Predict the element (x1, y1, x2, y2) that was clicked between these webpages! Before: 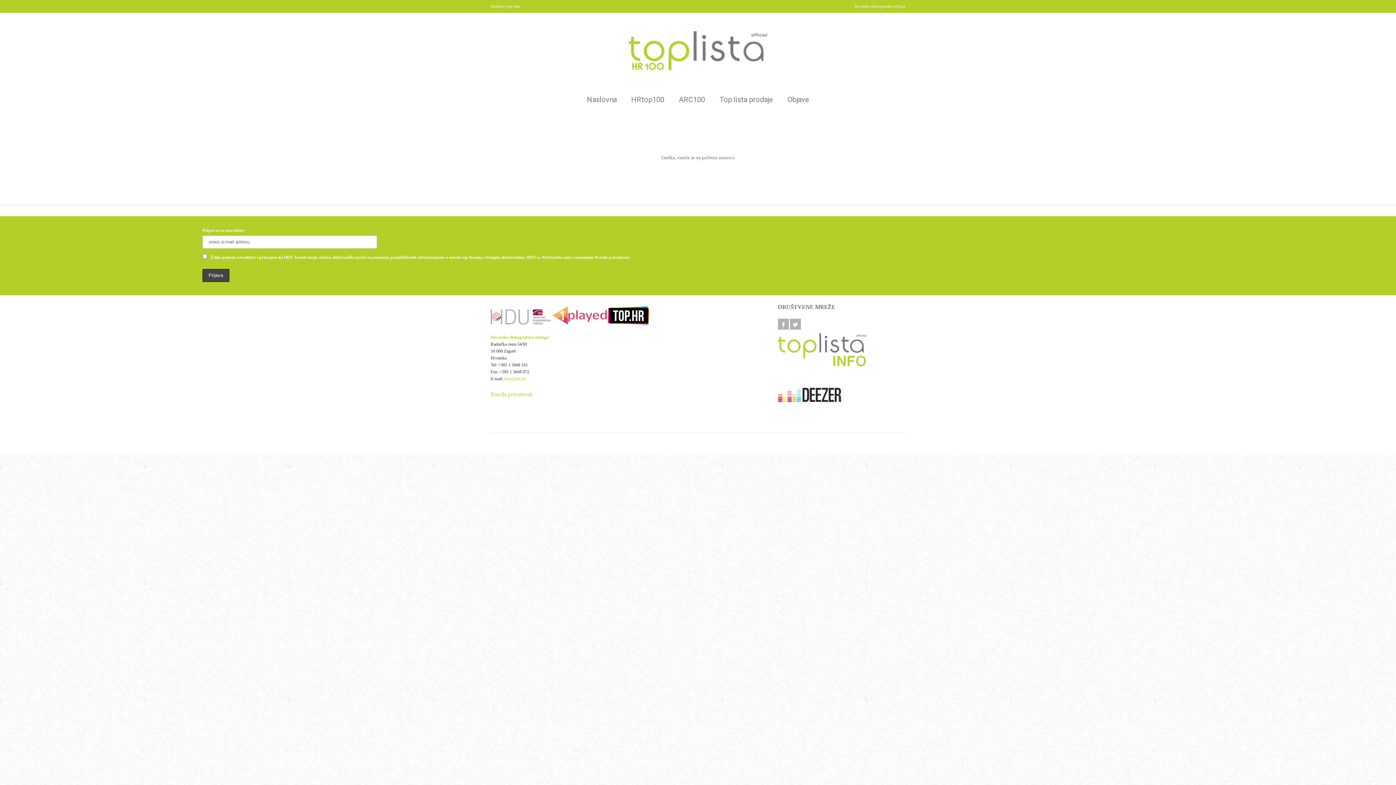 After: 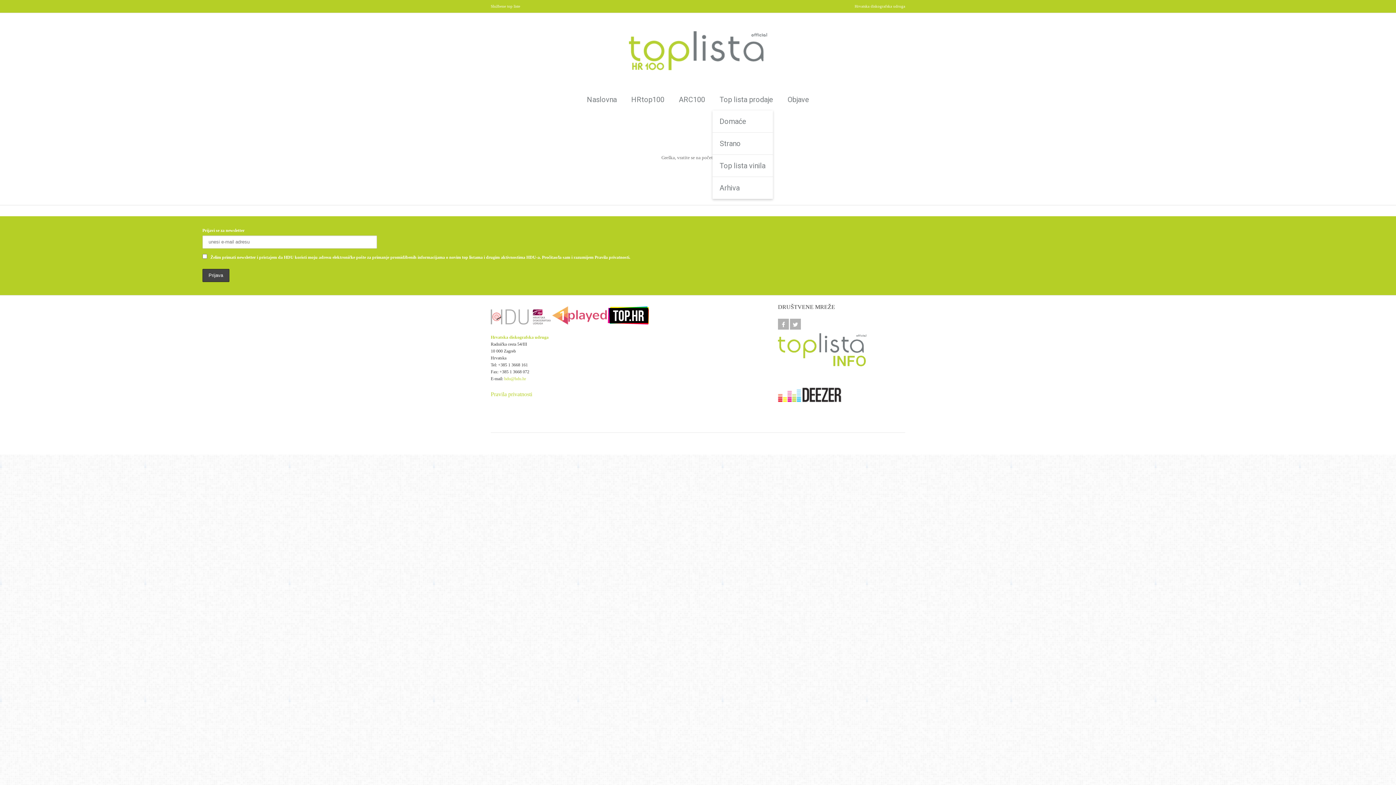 Action: label: Top lista prodaje bbox: (712, 88, 780, 110)